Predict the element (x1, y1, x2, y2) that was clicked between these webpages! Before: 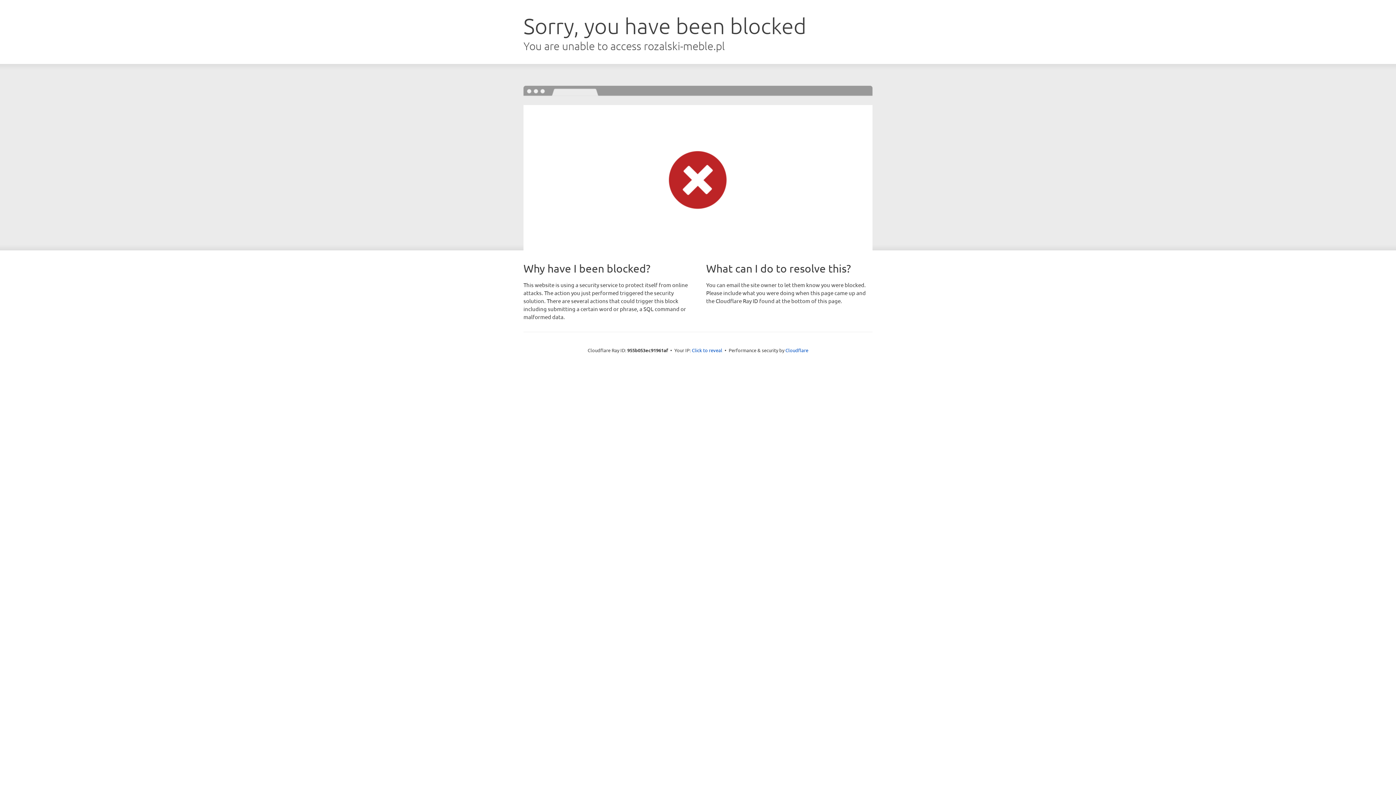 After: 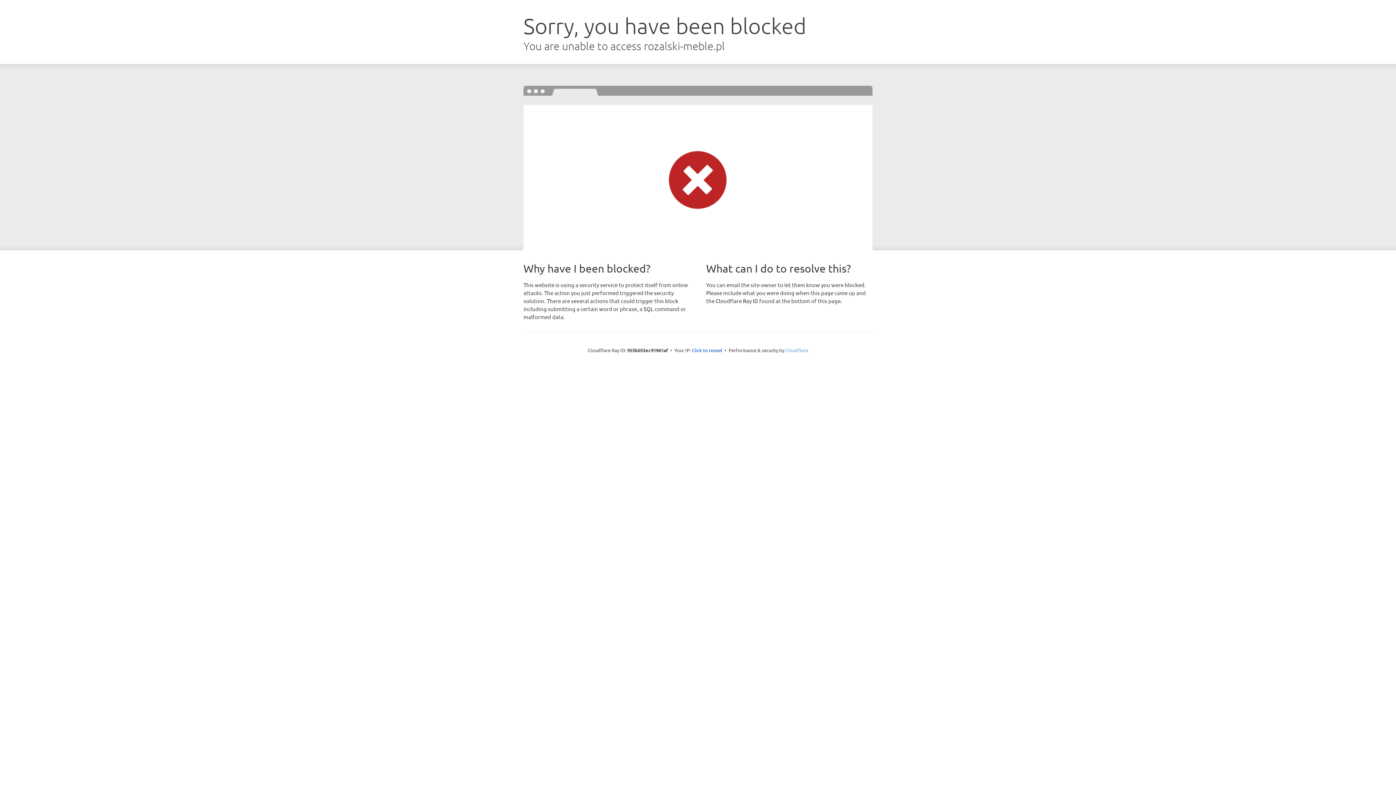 Action: bbox: (785, 347, 808, 353) label: Cloudflare